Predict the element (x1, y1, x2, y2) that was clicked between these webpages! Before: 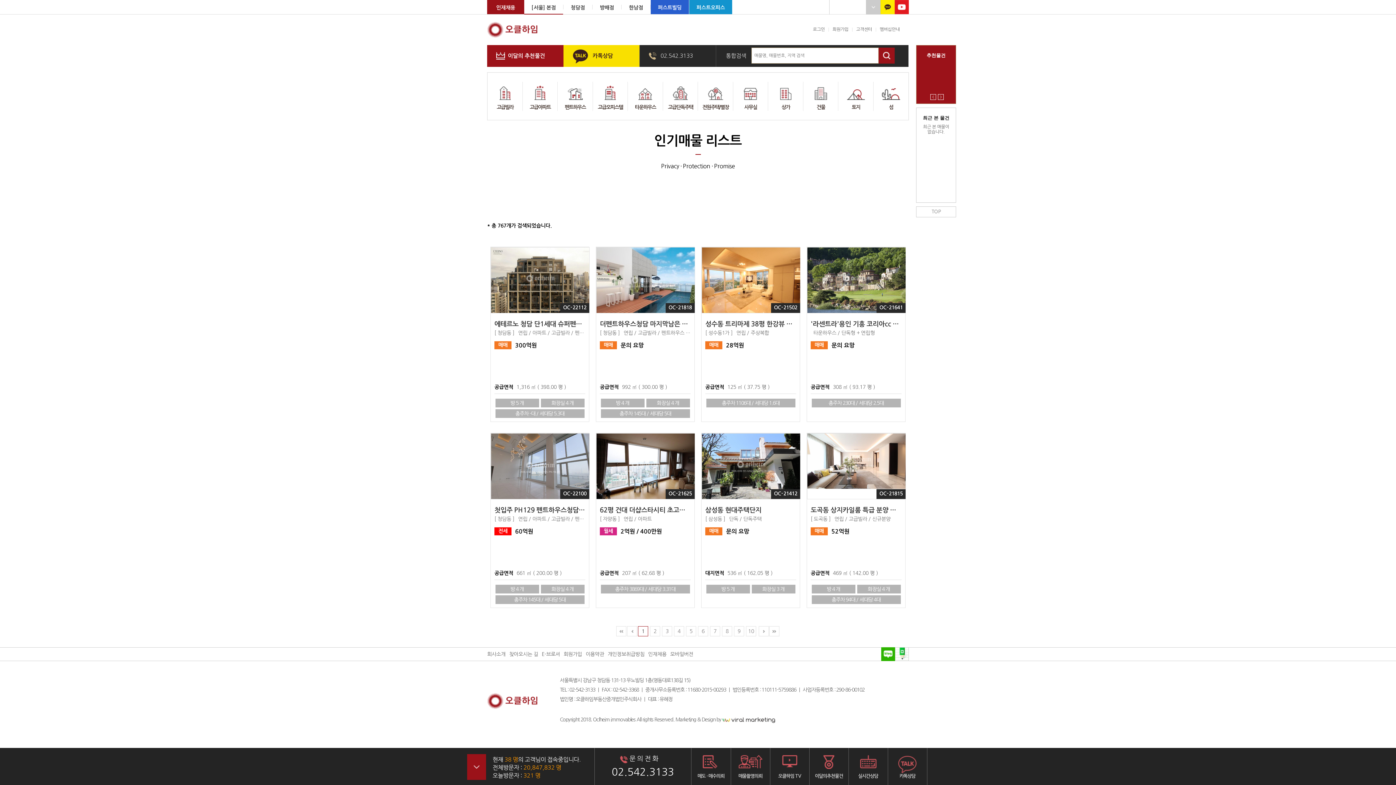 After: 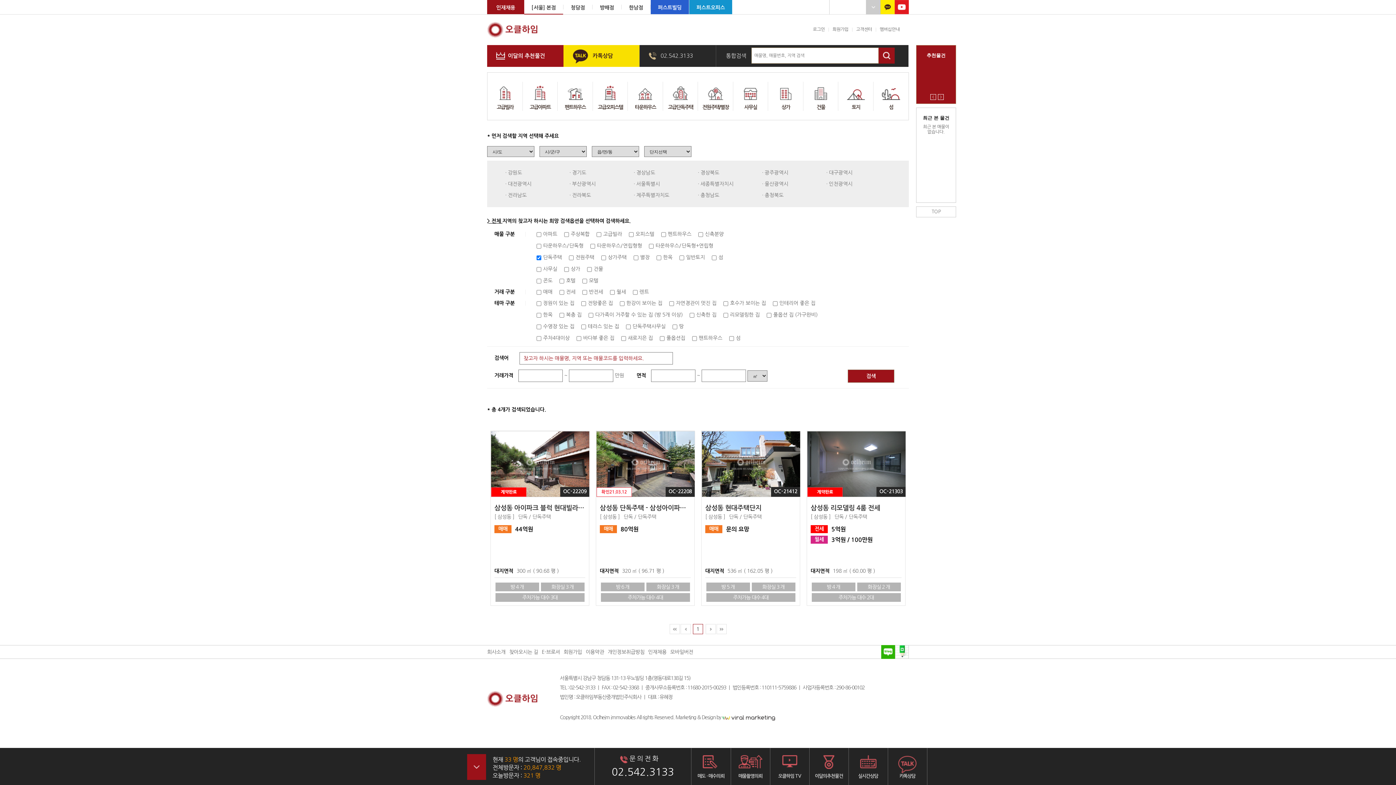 Action: bbox: (663, 83, 698, 114) label: 고급단독주택